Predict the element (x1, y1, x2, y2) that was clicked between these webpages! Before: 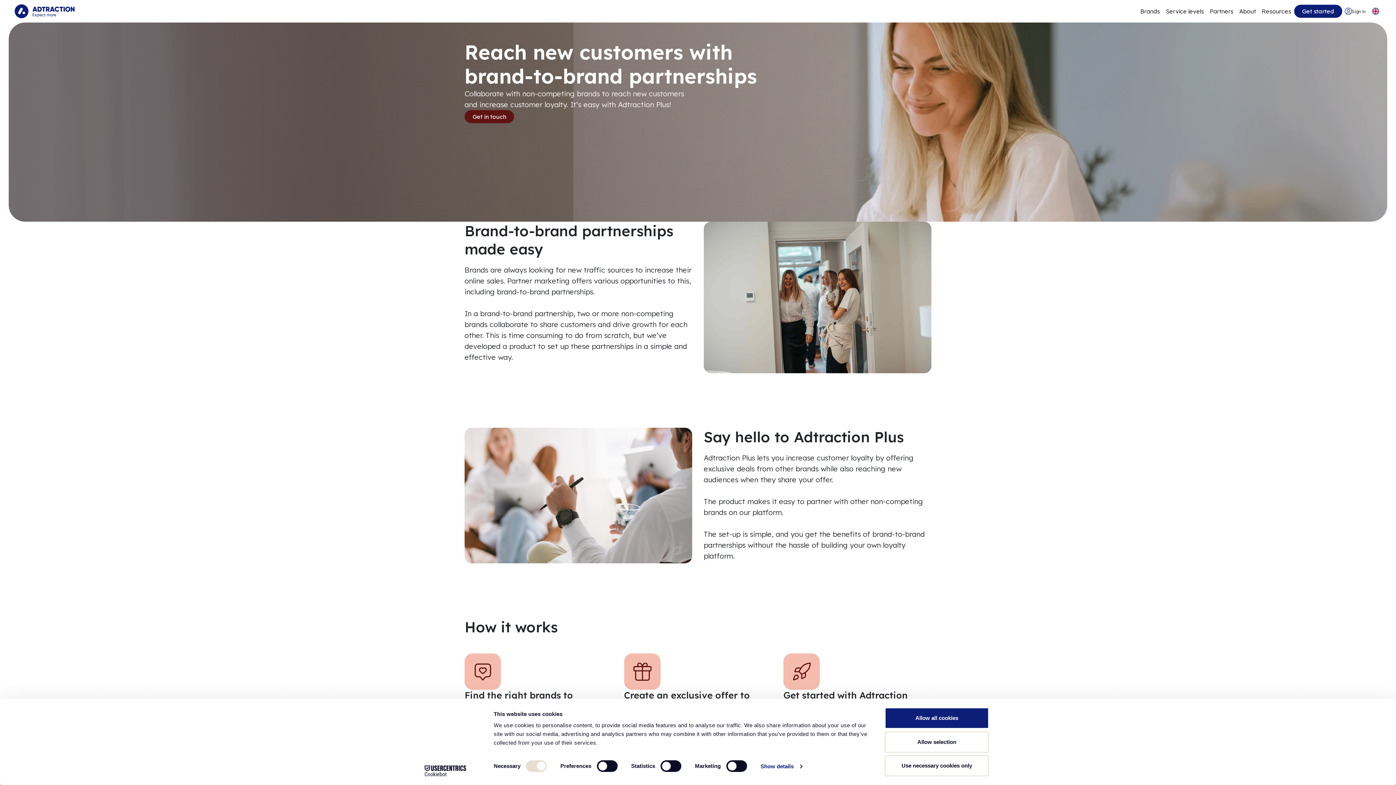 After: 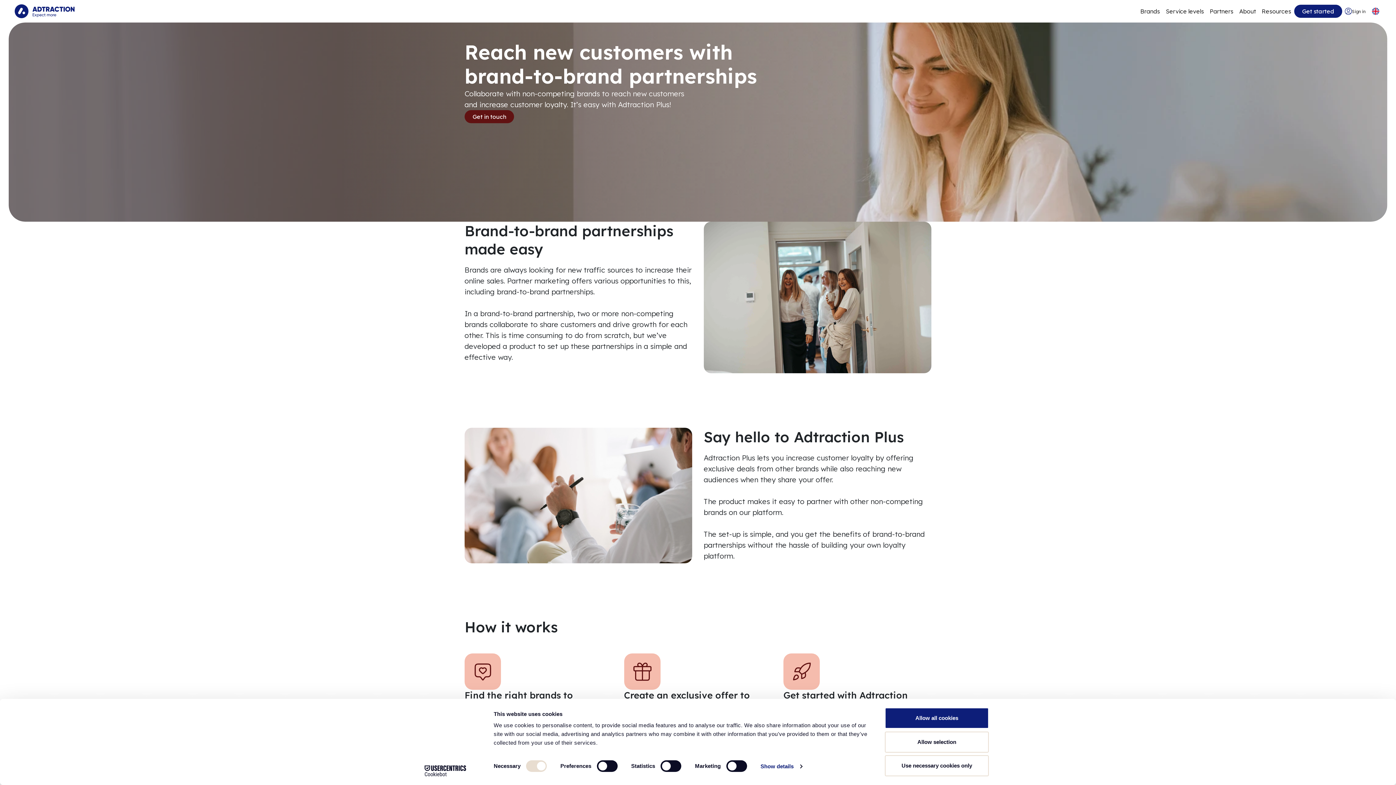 Action: label: Cookiebot - opens in a new window bbox: (413, 765, 477, 776)